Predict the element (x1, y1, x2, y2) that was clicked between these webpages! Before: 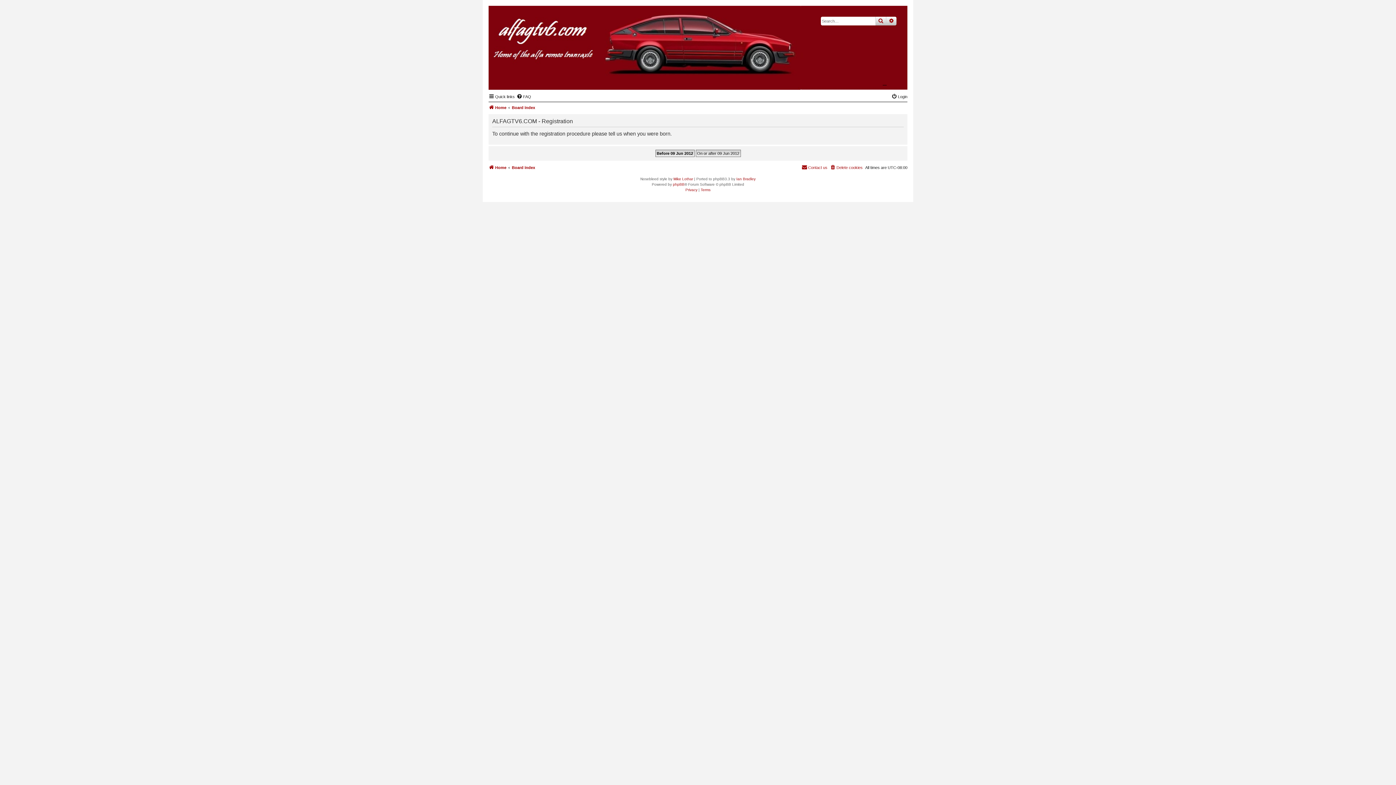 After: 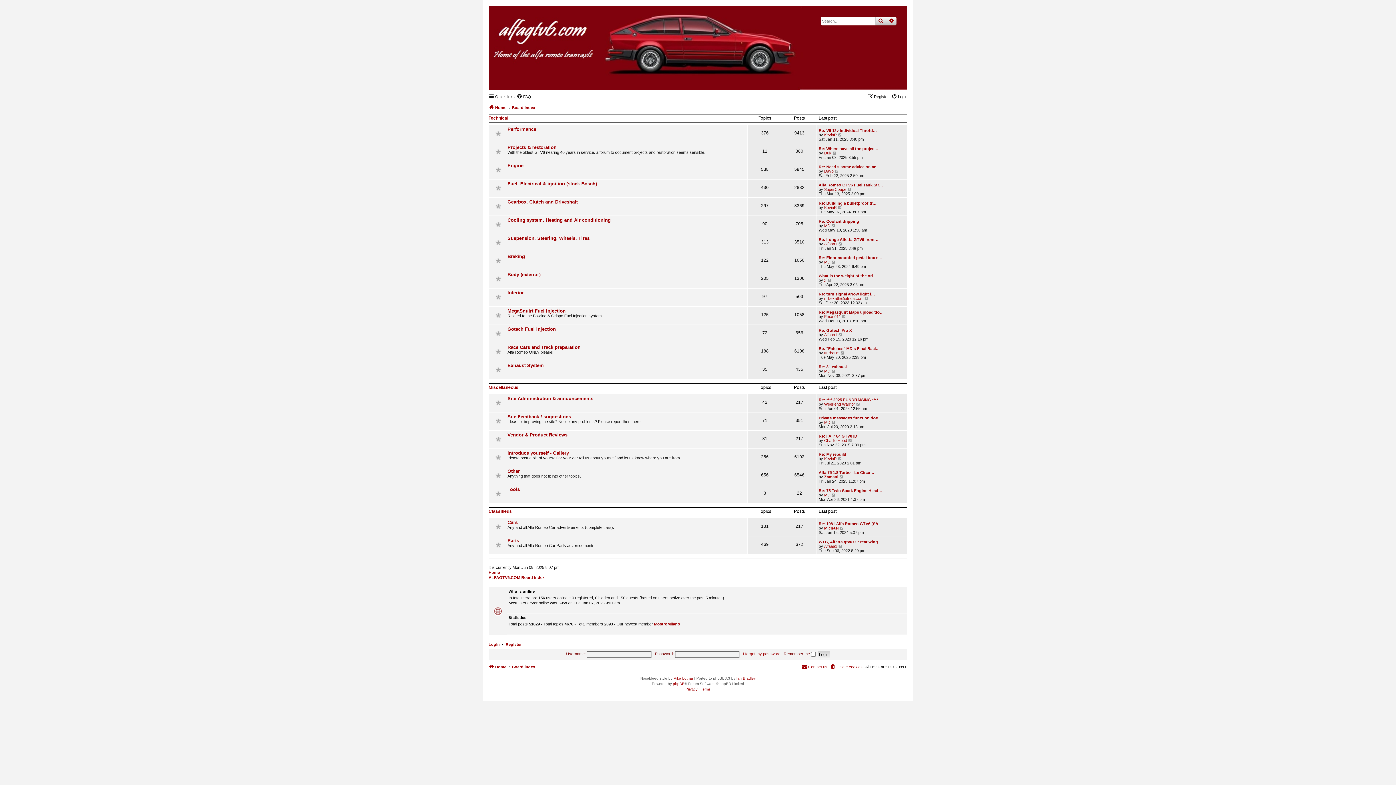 Action: bbox: (512, 103, 535, 112) label: Board index